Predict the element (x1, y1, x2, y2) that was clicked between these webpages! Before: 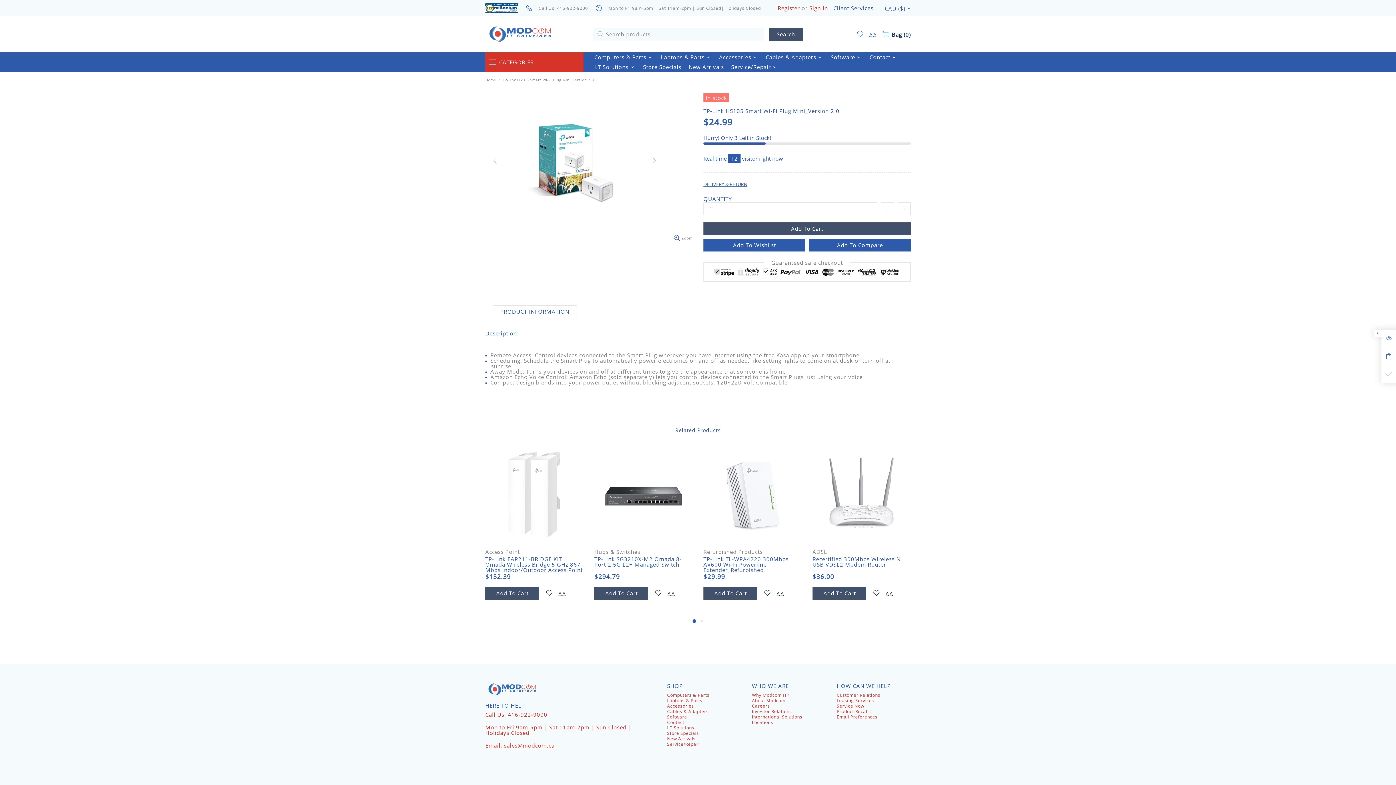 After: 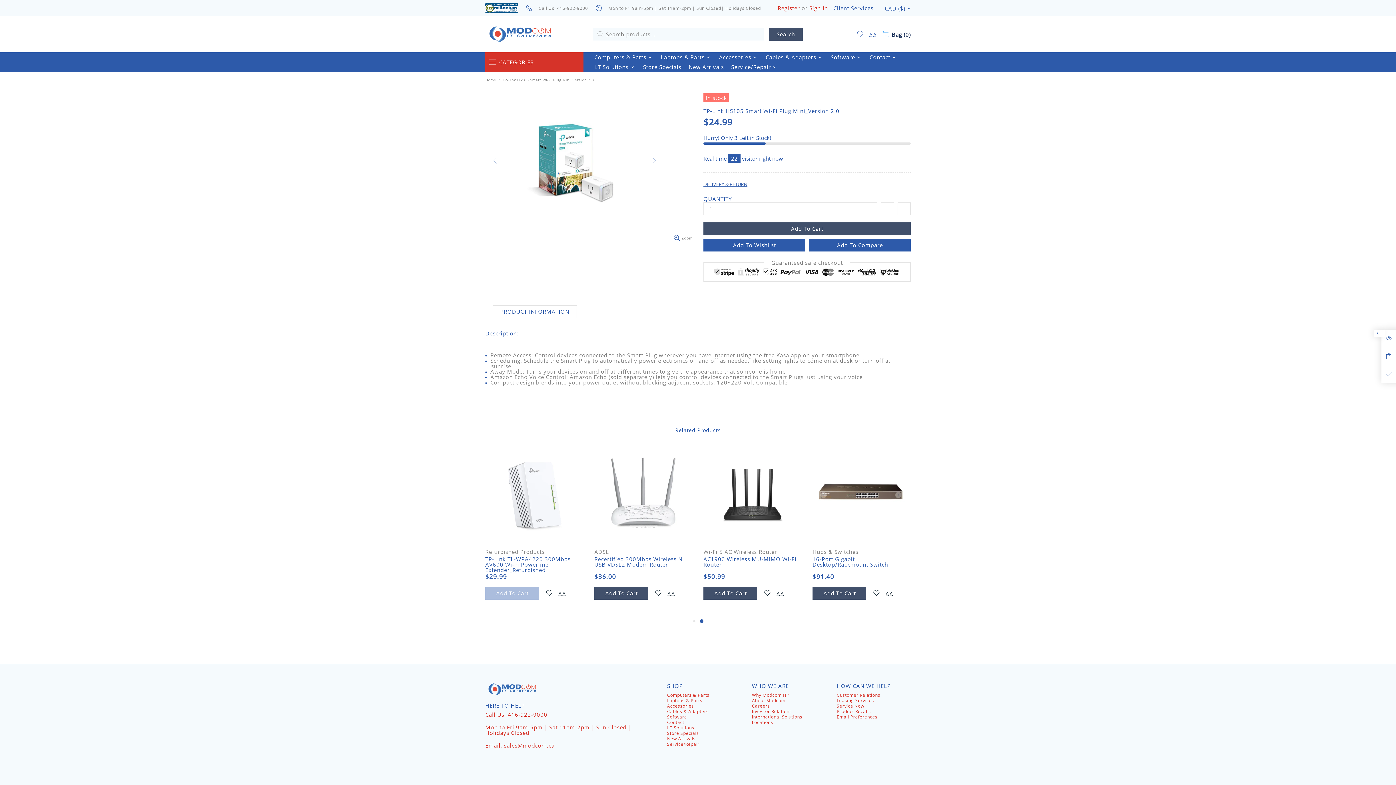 Action: label: Add To Cart bbox: (703, 587, 757, 600)